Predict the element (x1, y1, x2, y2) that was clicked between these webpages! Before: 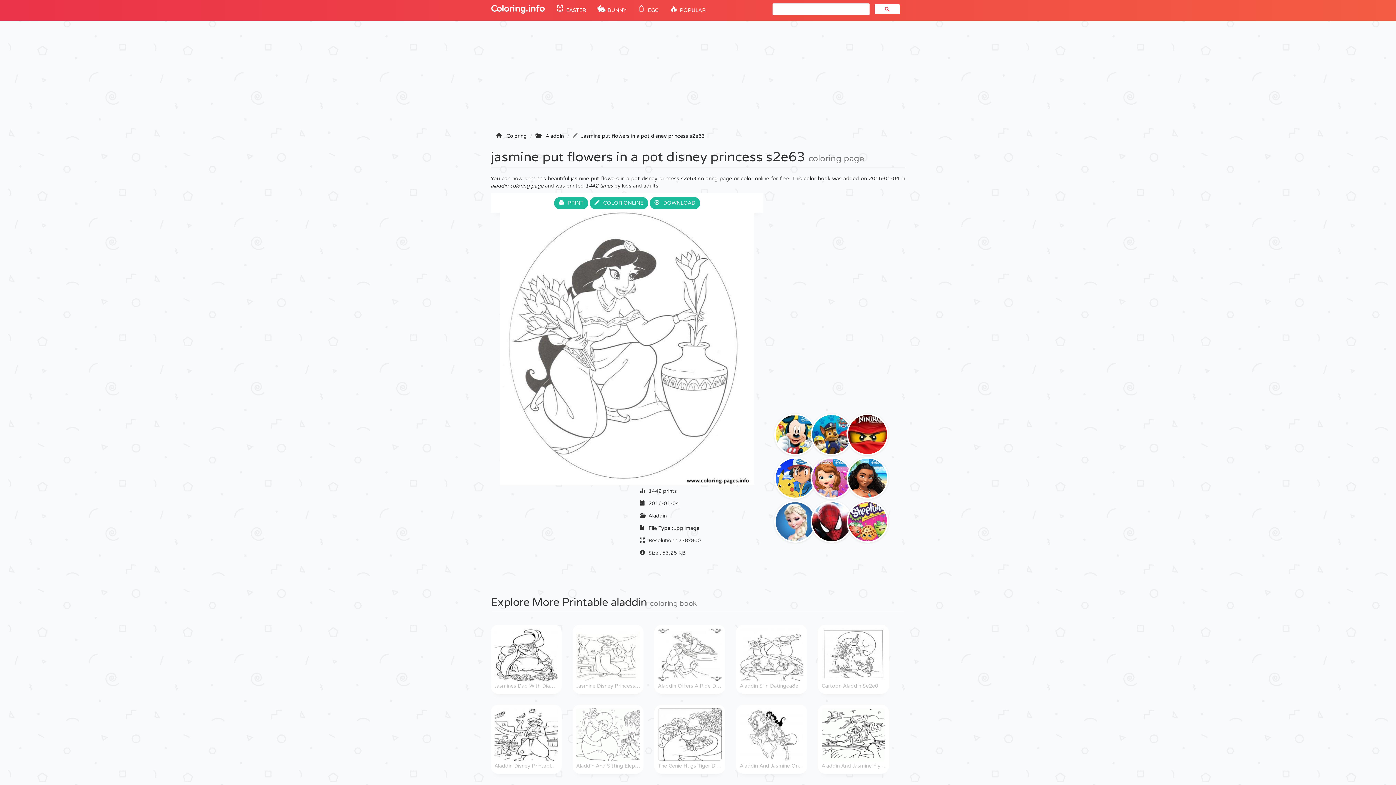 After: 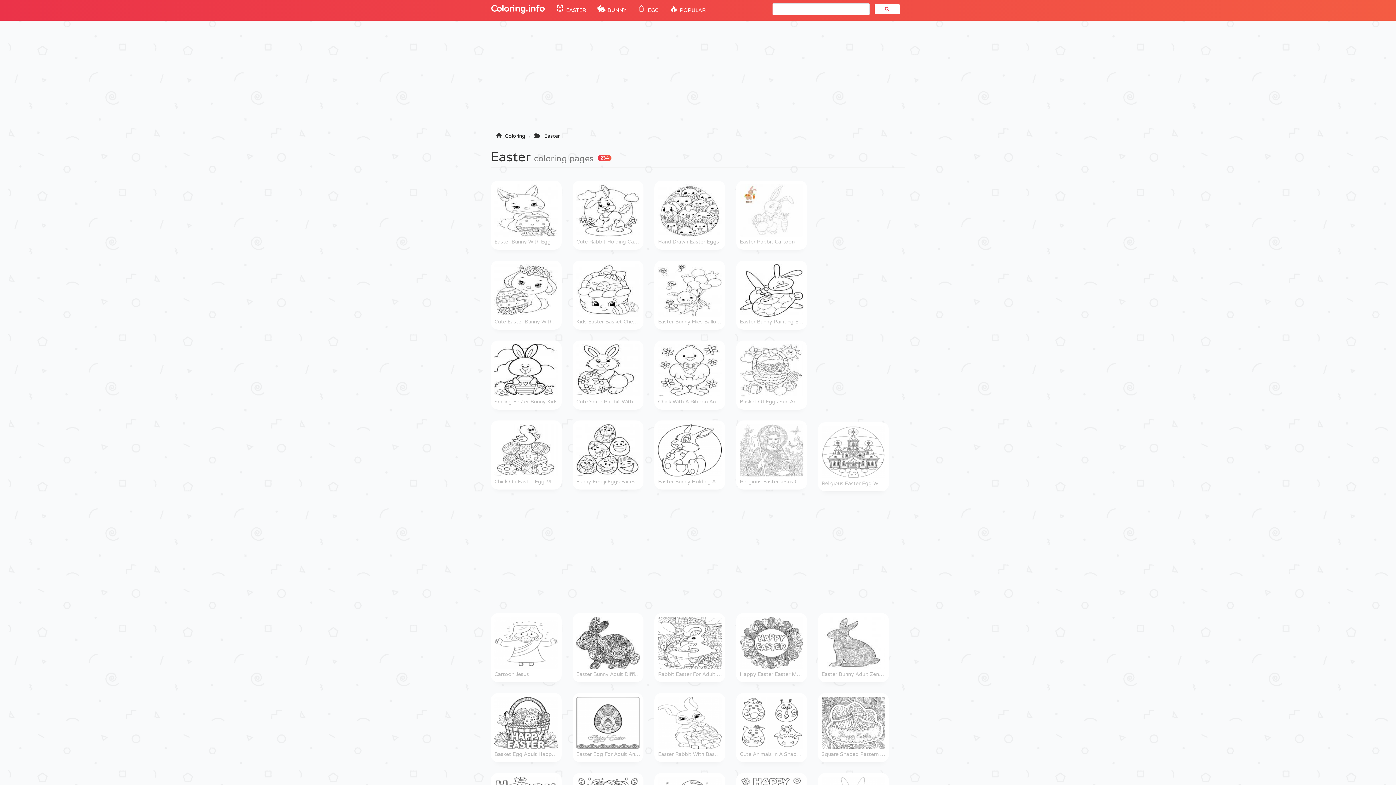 Action: label: 🐰 EASTER bbox: (550, 0, 591, 20)